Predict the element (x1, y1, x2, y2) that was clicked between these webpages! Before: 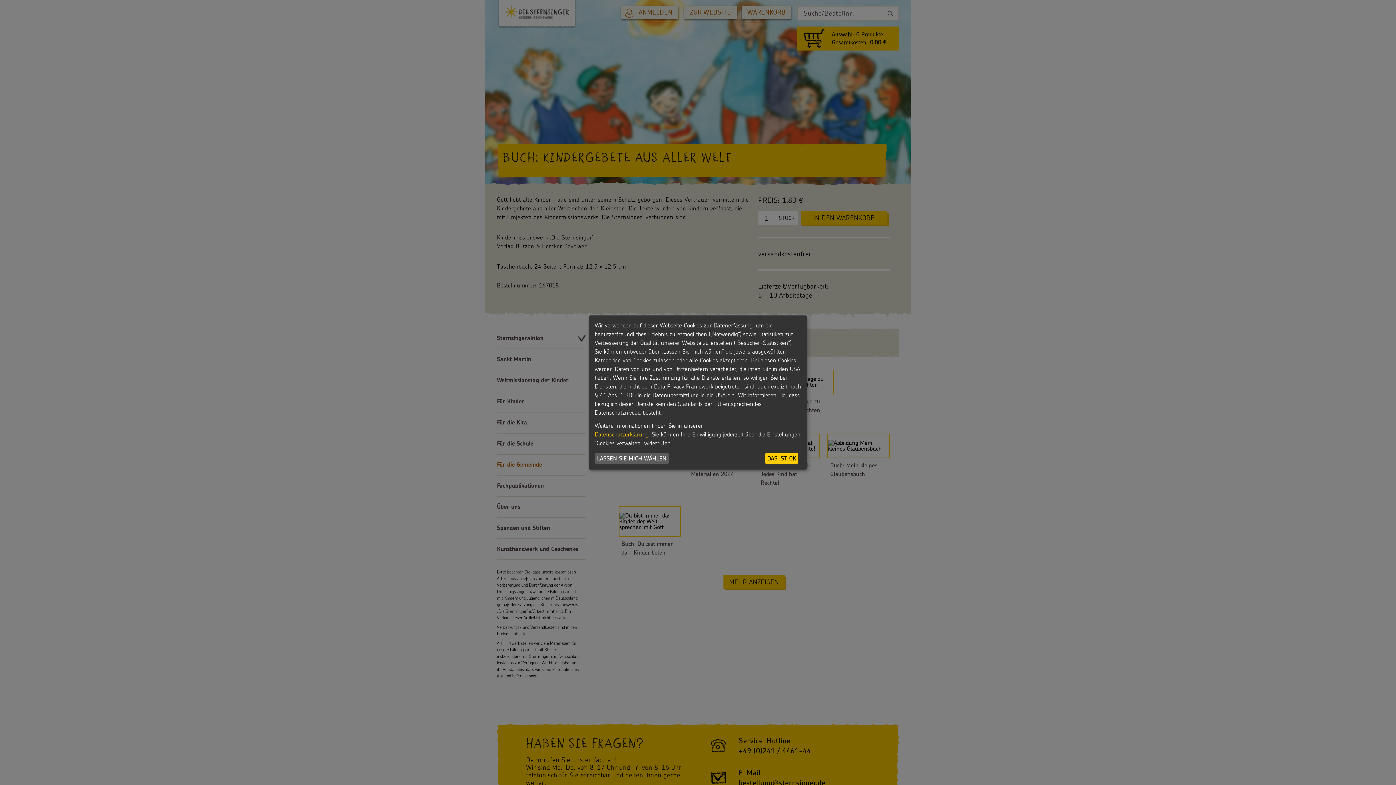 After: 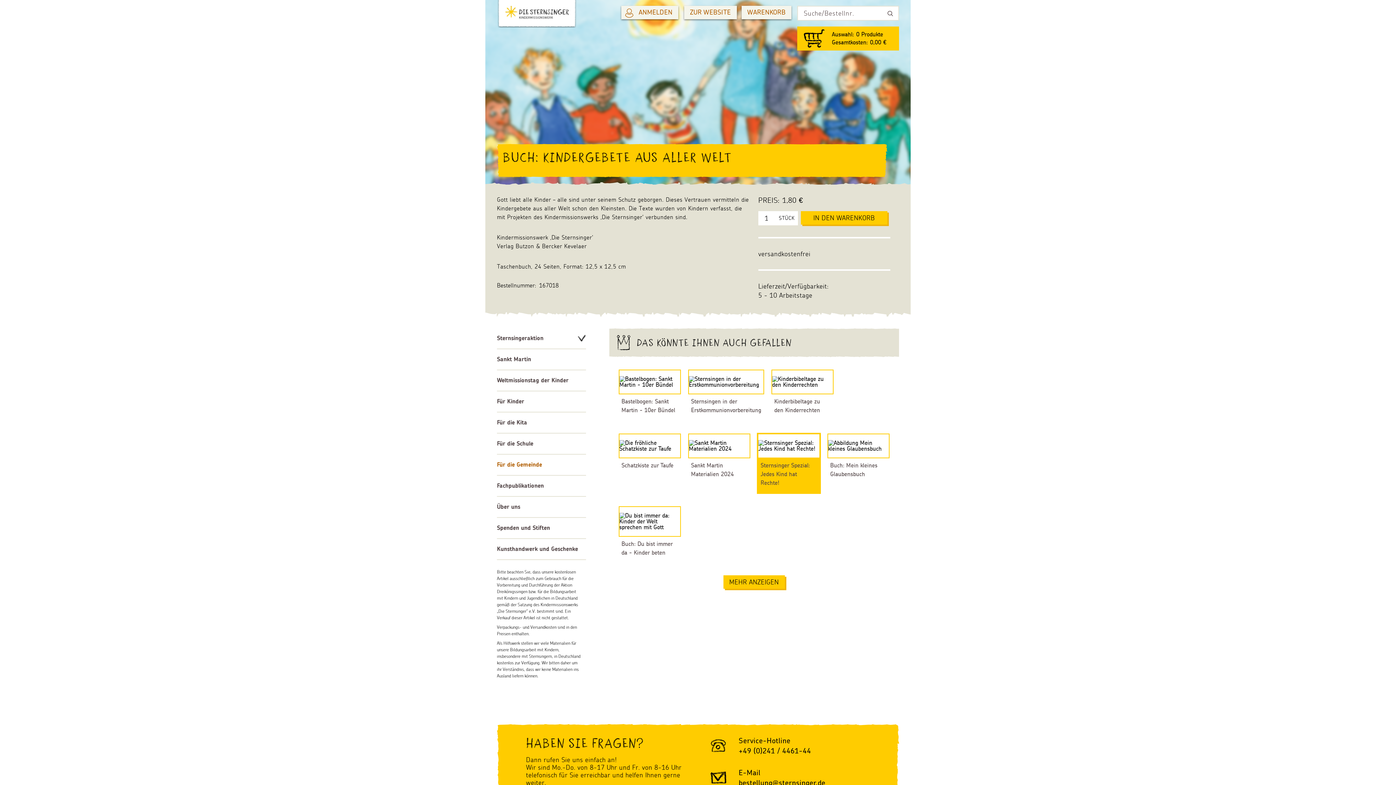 Action: label: DAS IST OK bbox: (765, 453, 798, 463)